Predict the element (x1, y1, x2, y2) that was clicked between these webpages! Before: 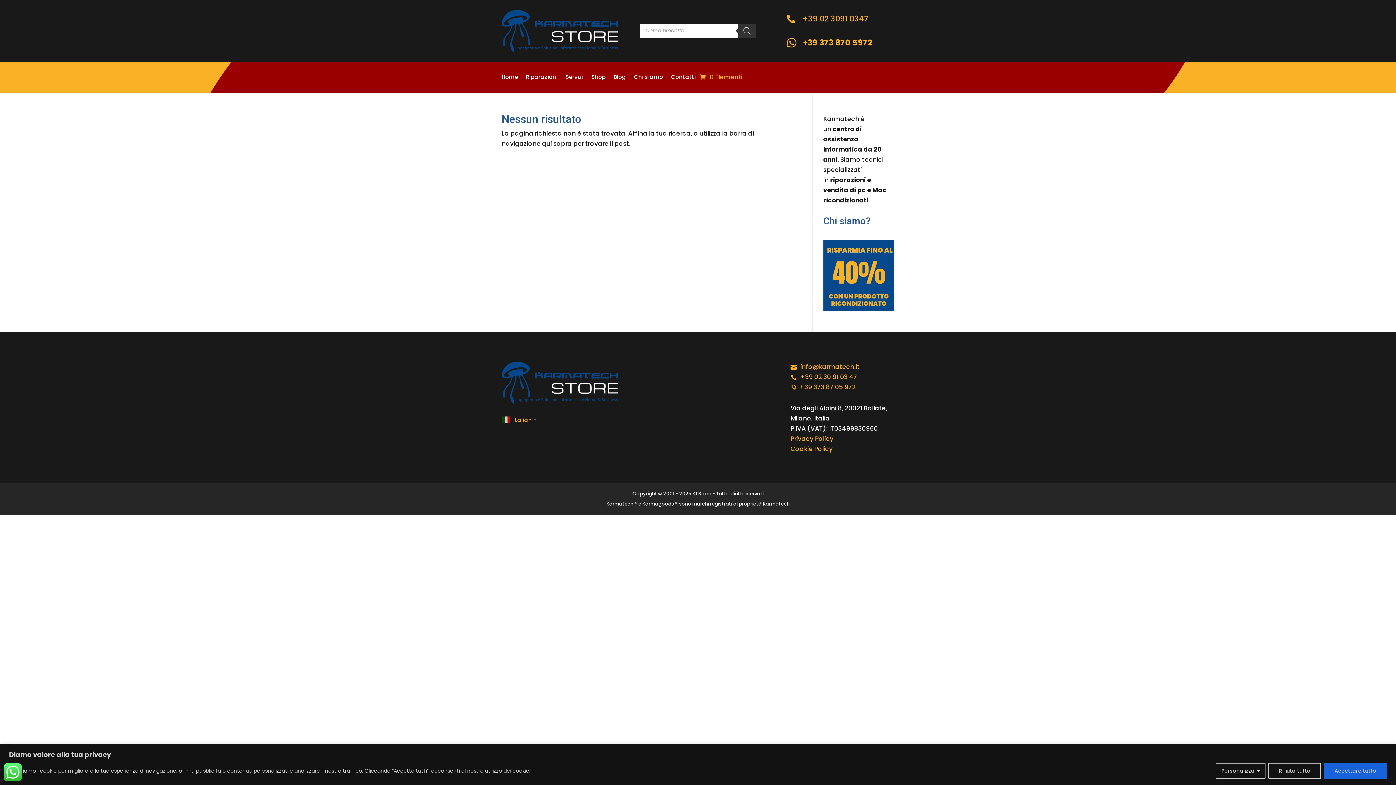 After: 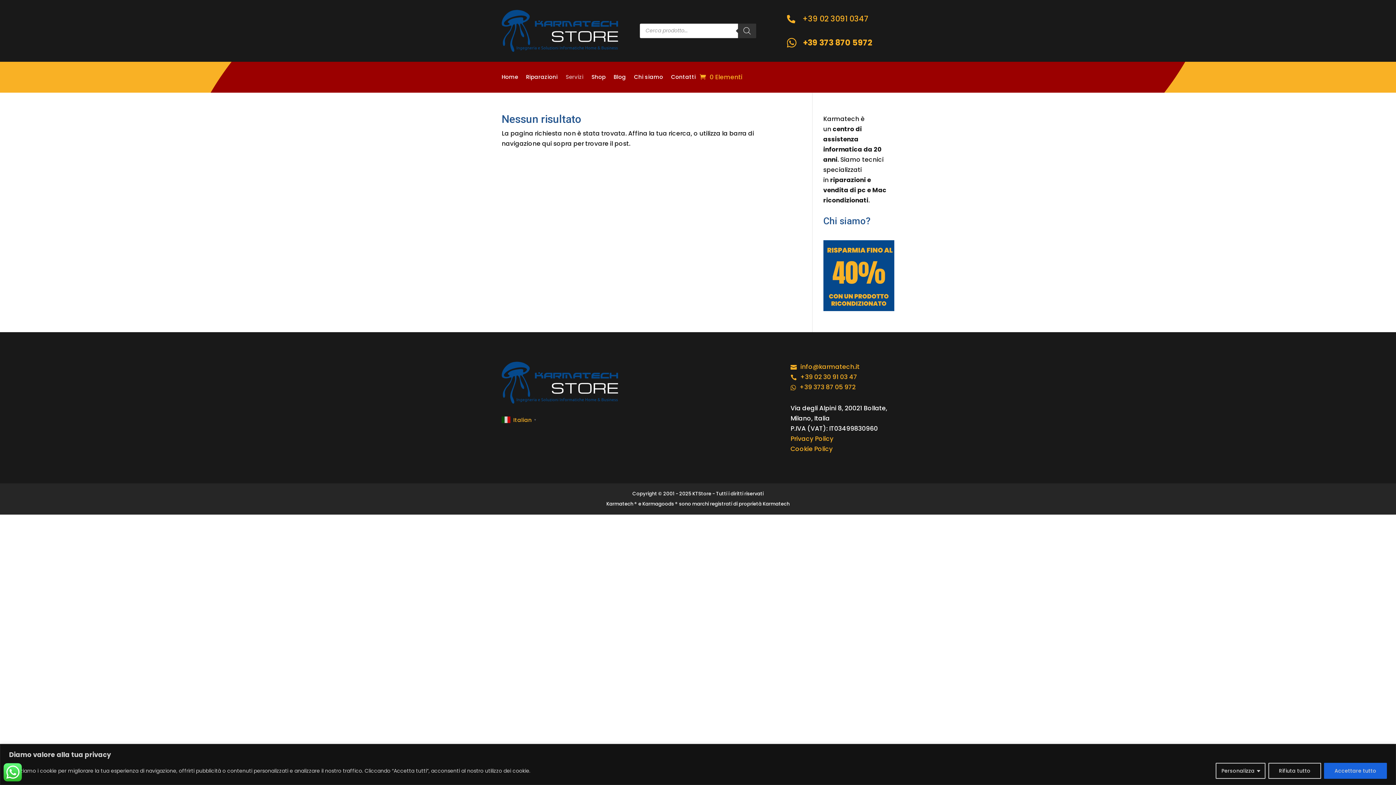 Action: label: Servizi bbox: (565, 74, 583, 82)